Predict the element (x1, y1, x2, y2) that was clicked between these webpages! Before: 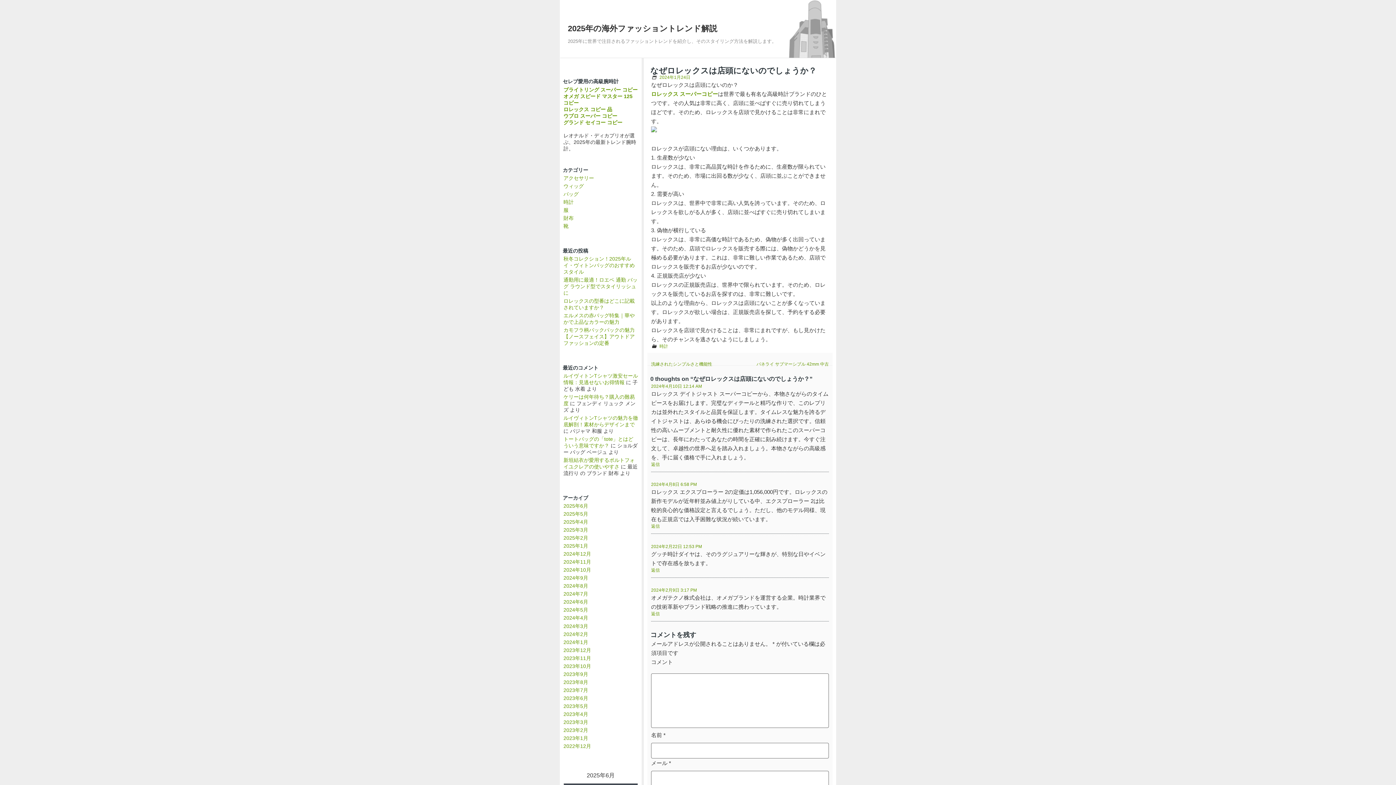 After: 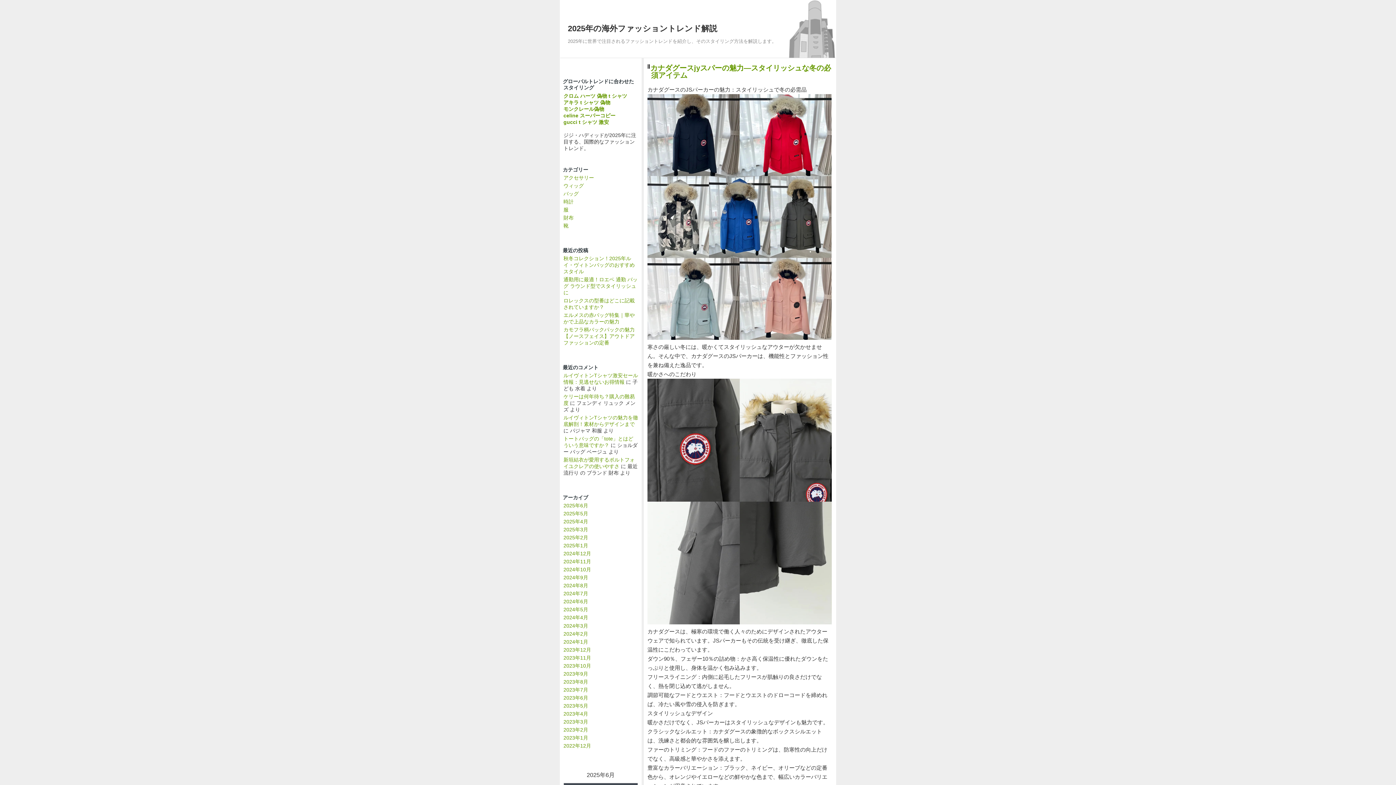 Action: bbox: (563, 207, 568, 213) label: 服